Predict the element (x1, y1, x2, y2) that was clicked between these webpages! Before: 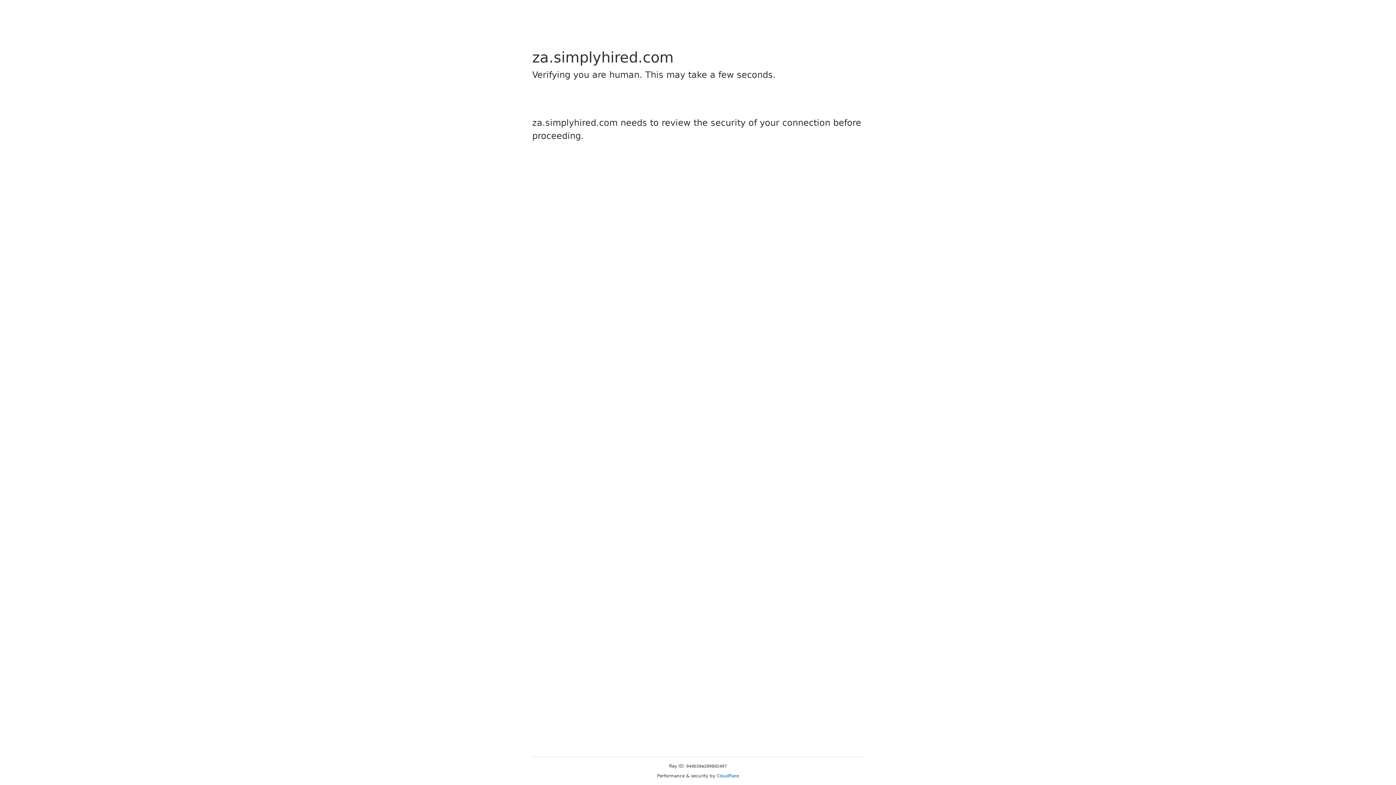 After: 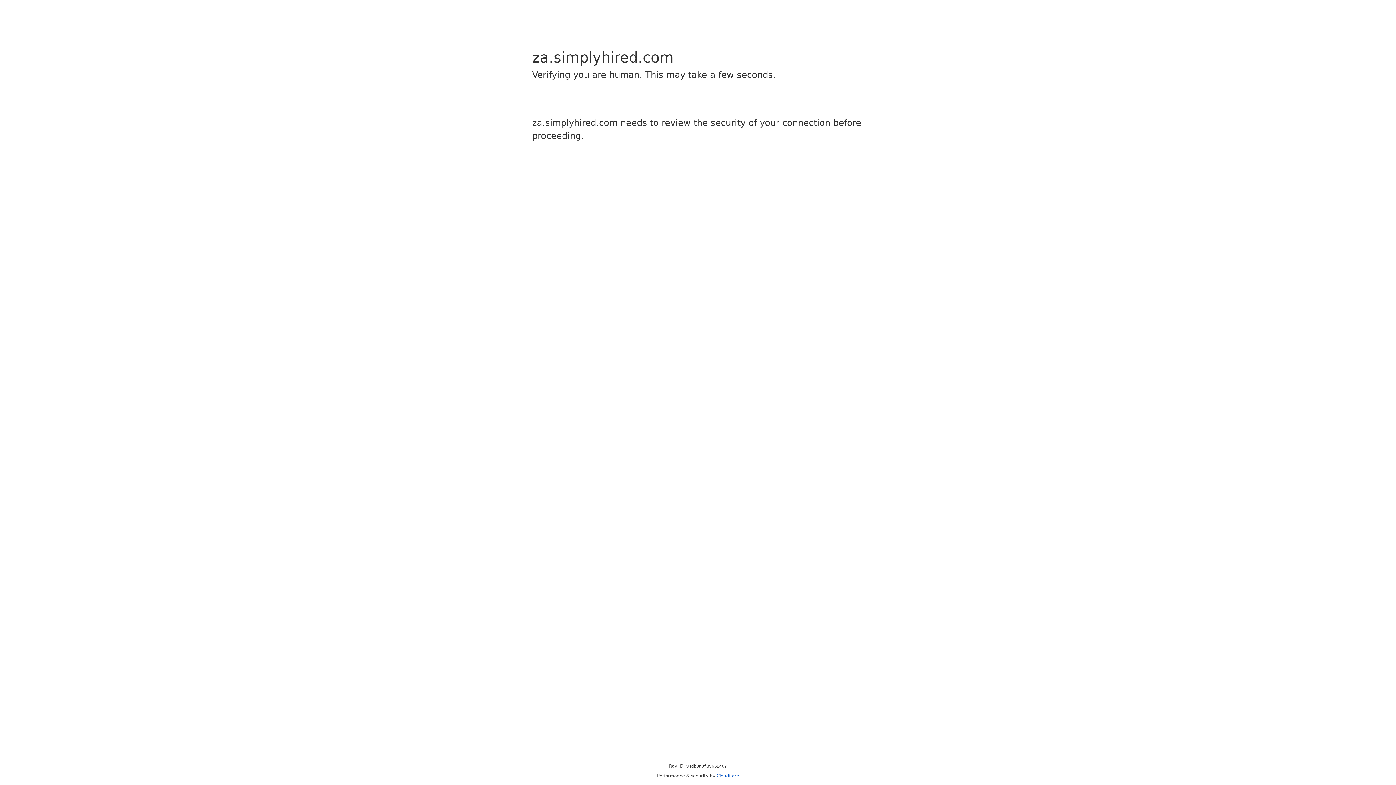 Action: label: Cloudflare bbox: (716, 773, 739, 778)